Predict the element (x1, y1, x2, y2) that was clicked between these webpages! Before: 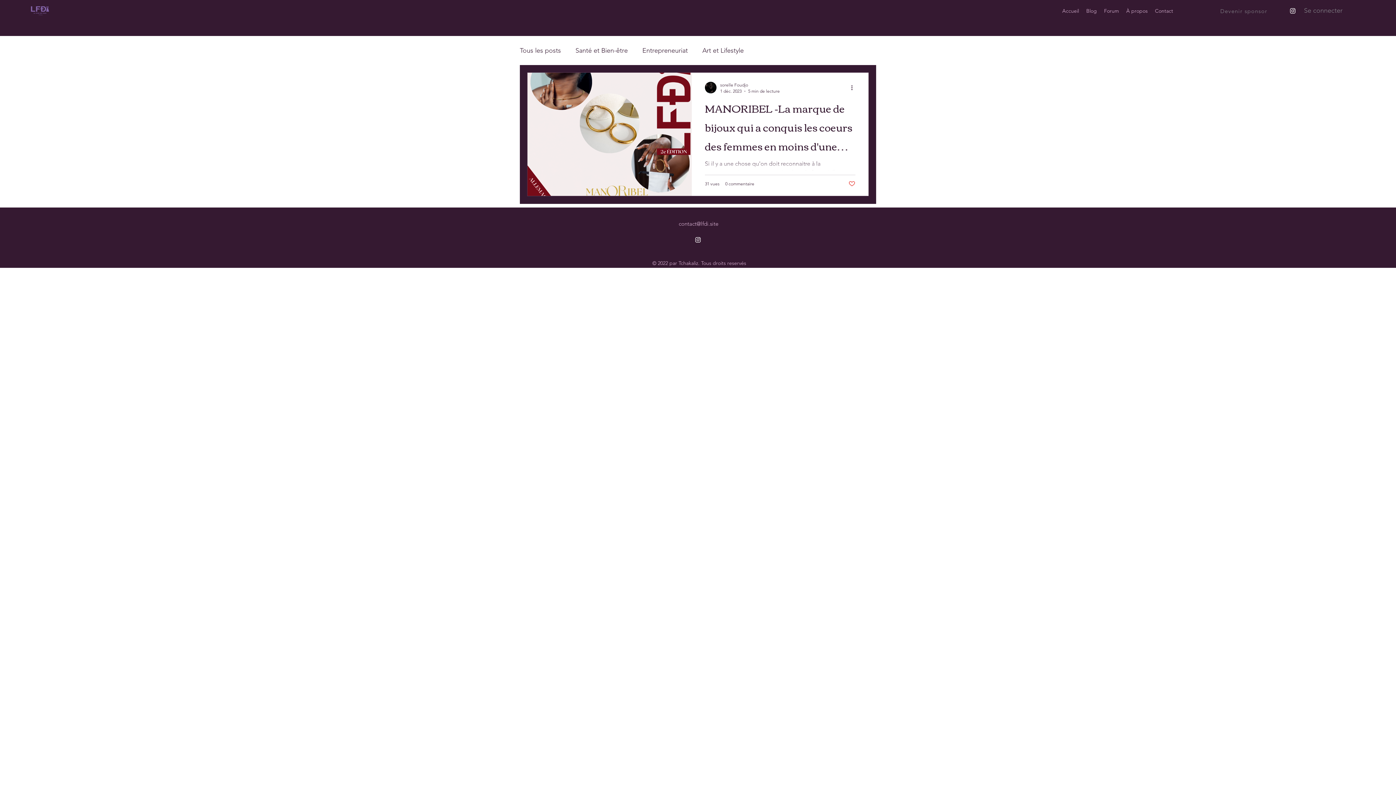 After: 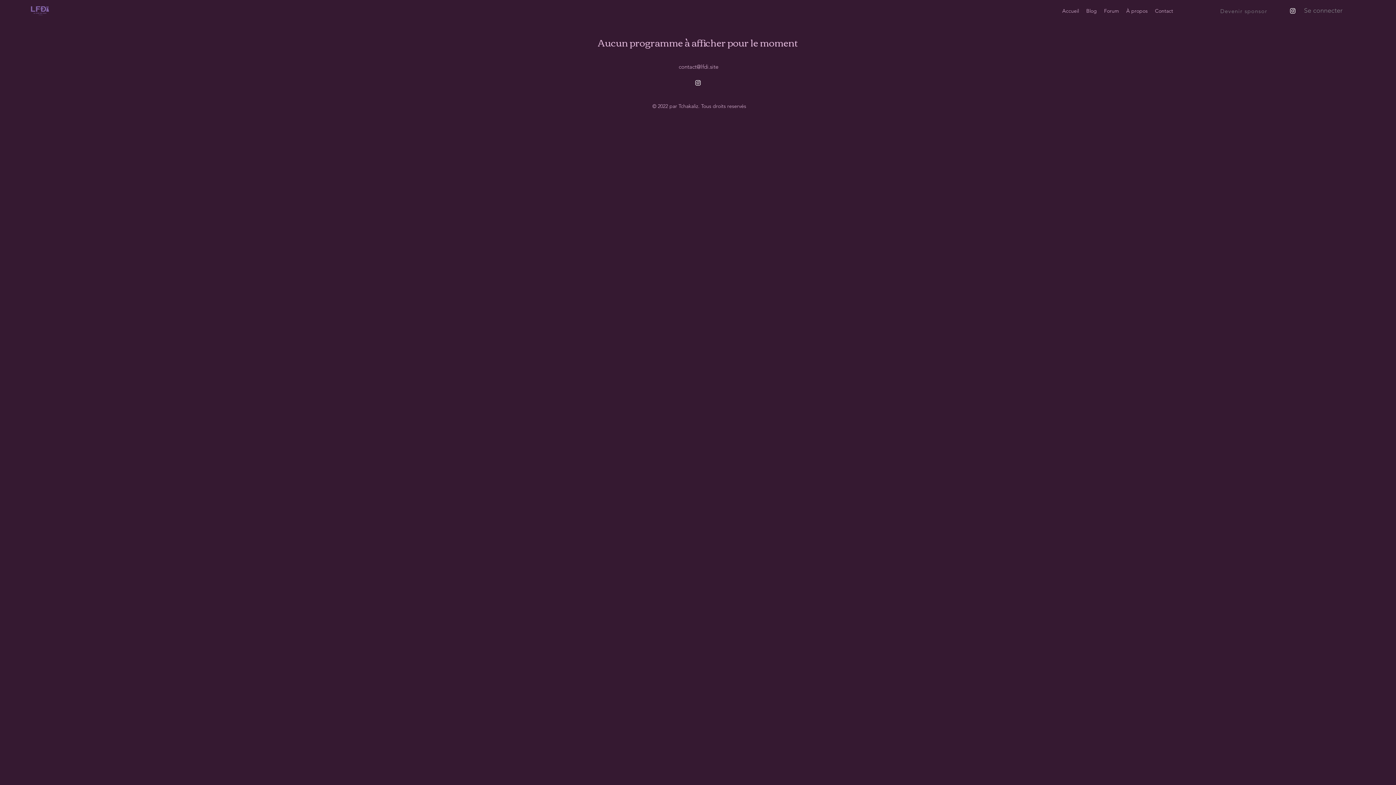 Action: bbox: (29, 0, 50, 21)